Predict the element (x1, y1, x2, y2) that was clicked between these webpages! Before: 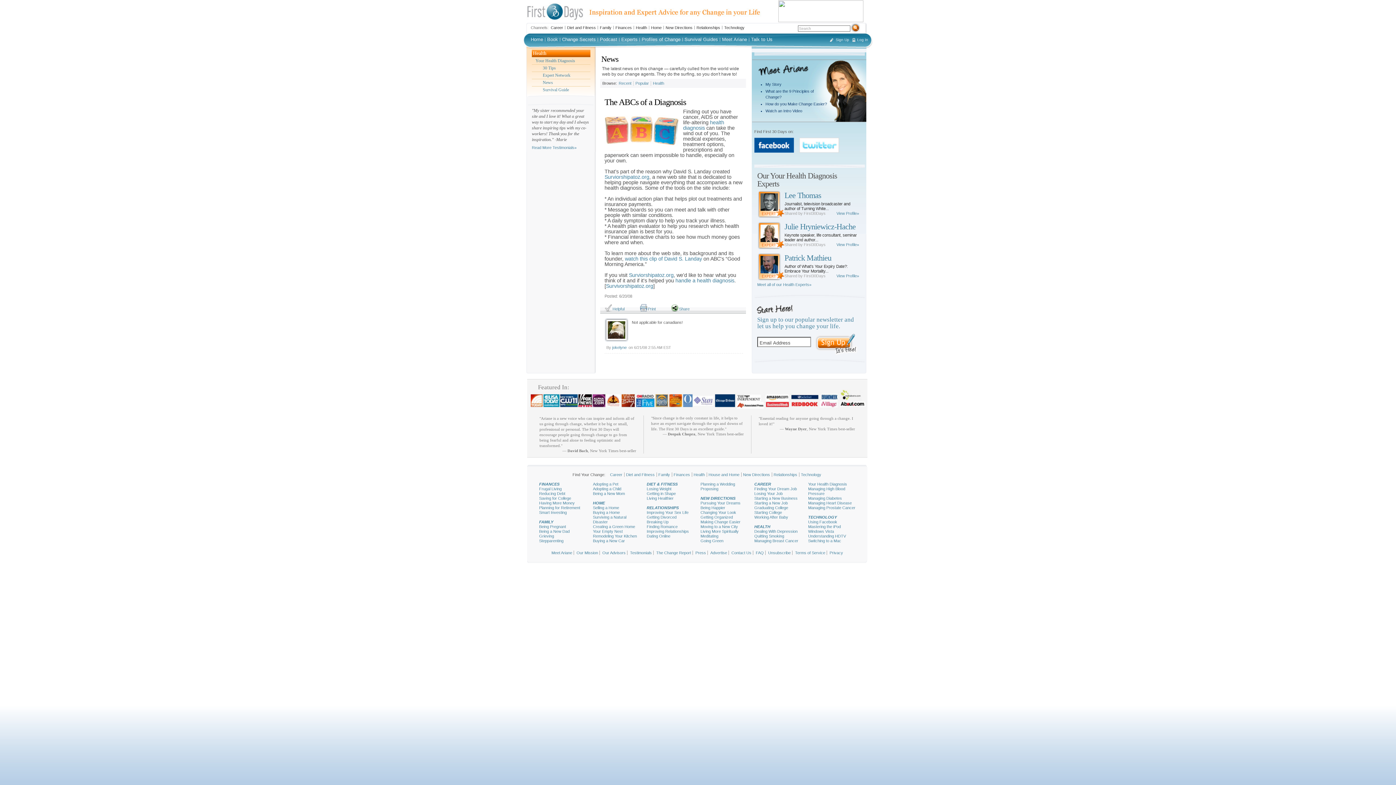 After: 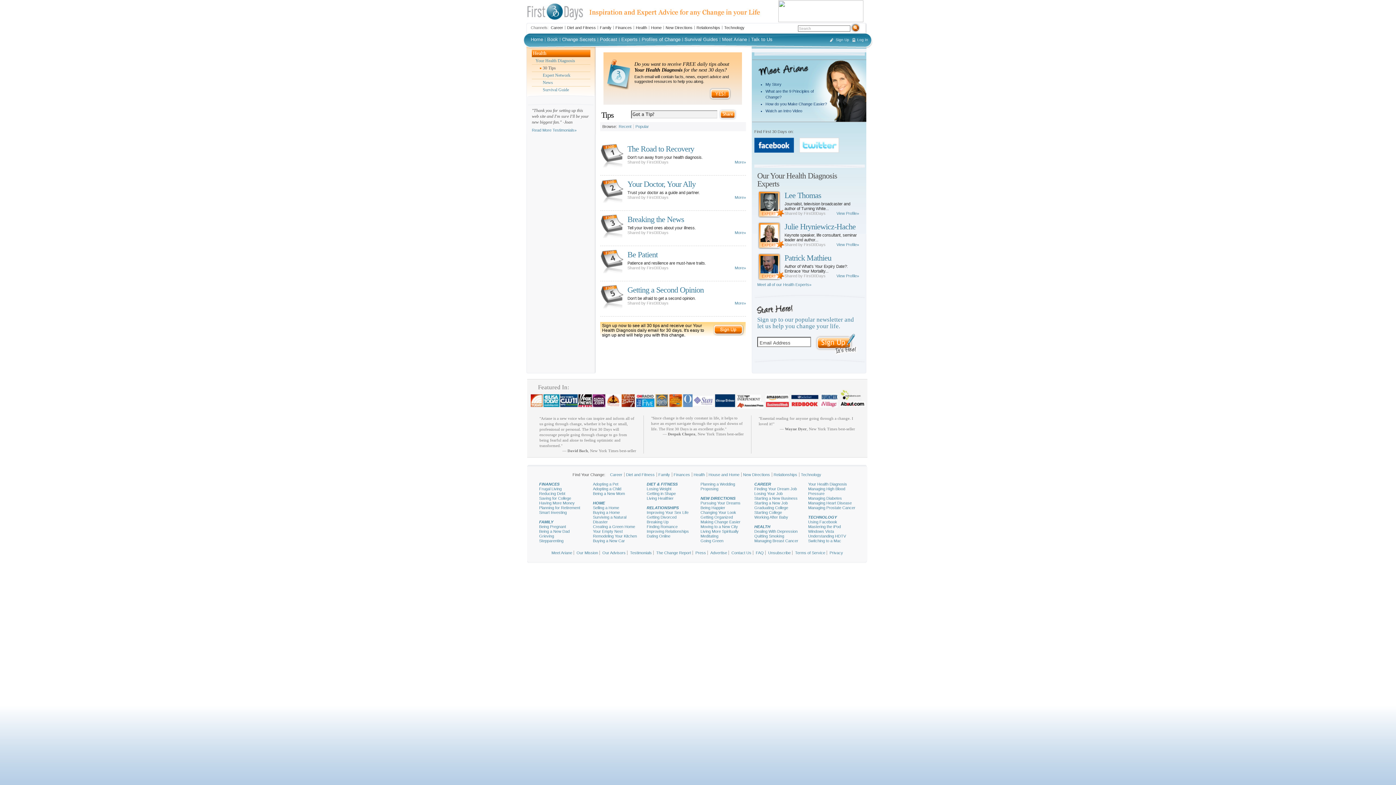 Action: label: 30 Tips bbox: (542, 65, 556, 70)